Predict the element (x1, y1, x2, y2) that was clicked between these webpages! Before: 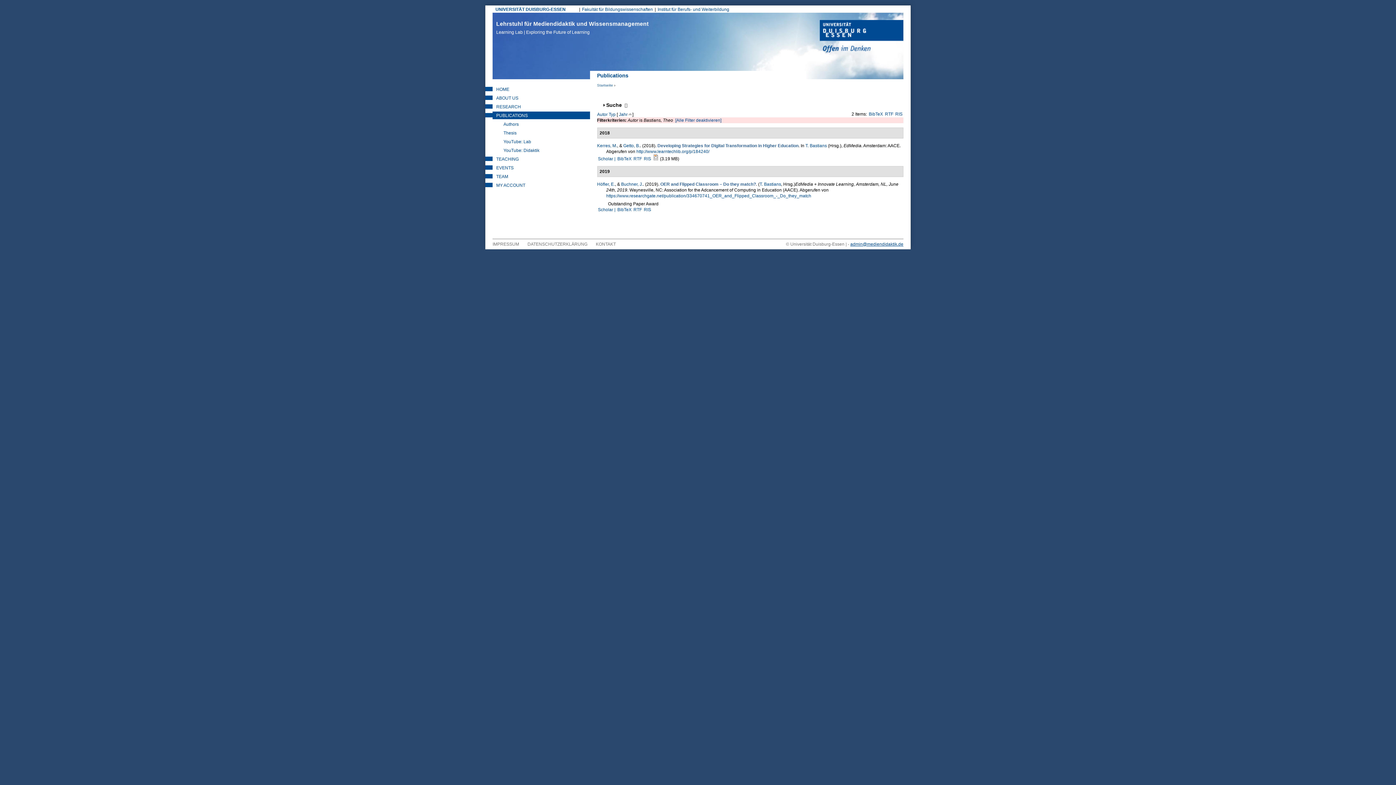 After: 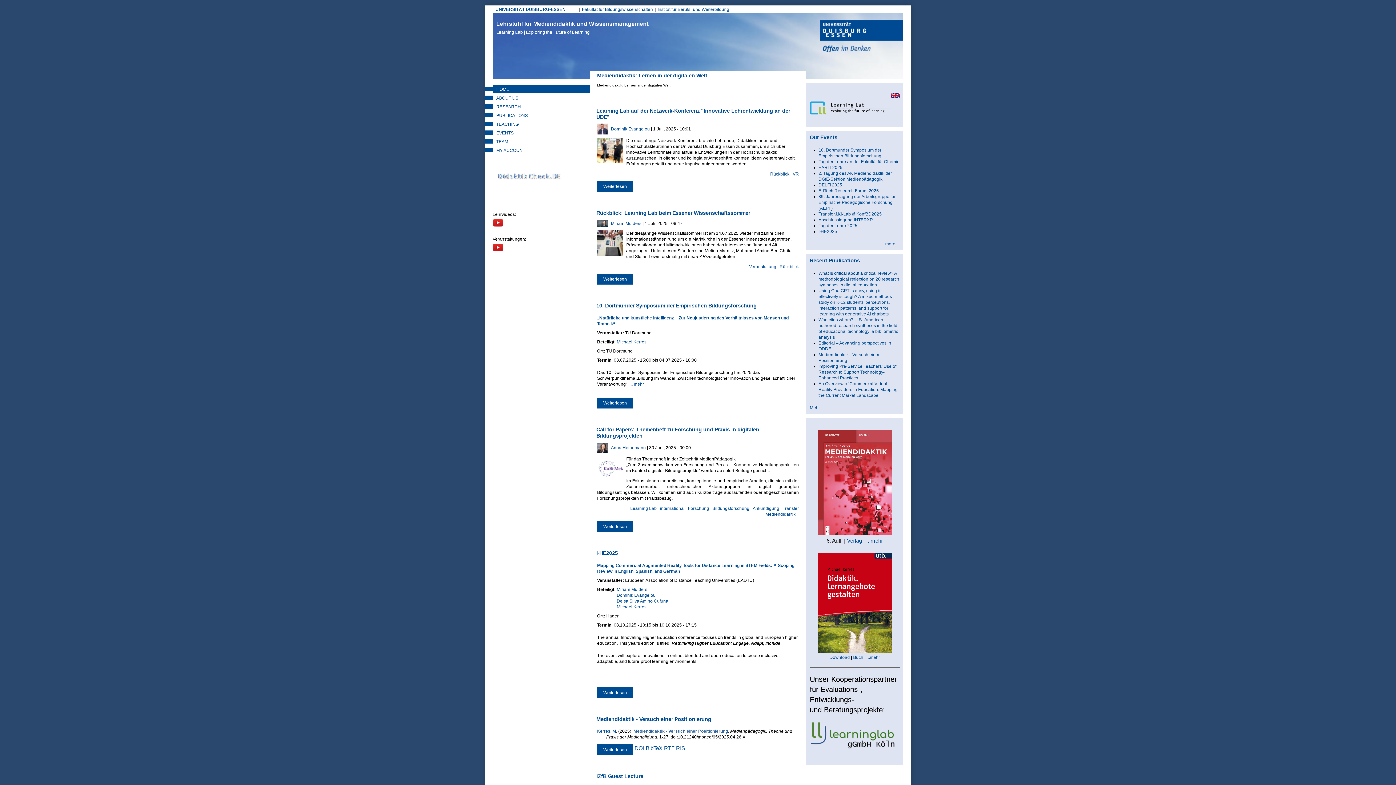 Action: label: Startseite bbox: (597, 83, 613, 87)